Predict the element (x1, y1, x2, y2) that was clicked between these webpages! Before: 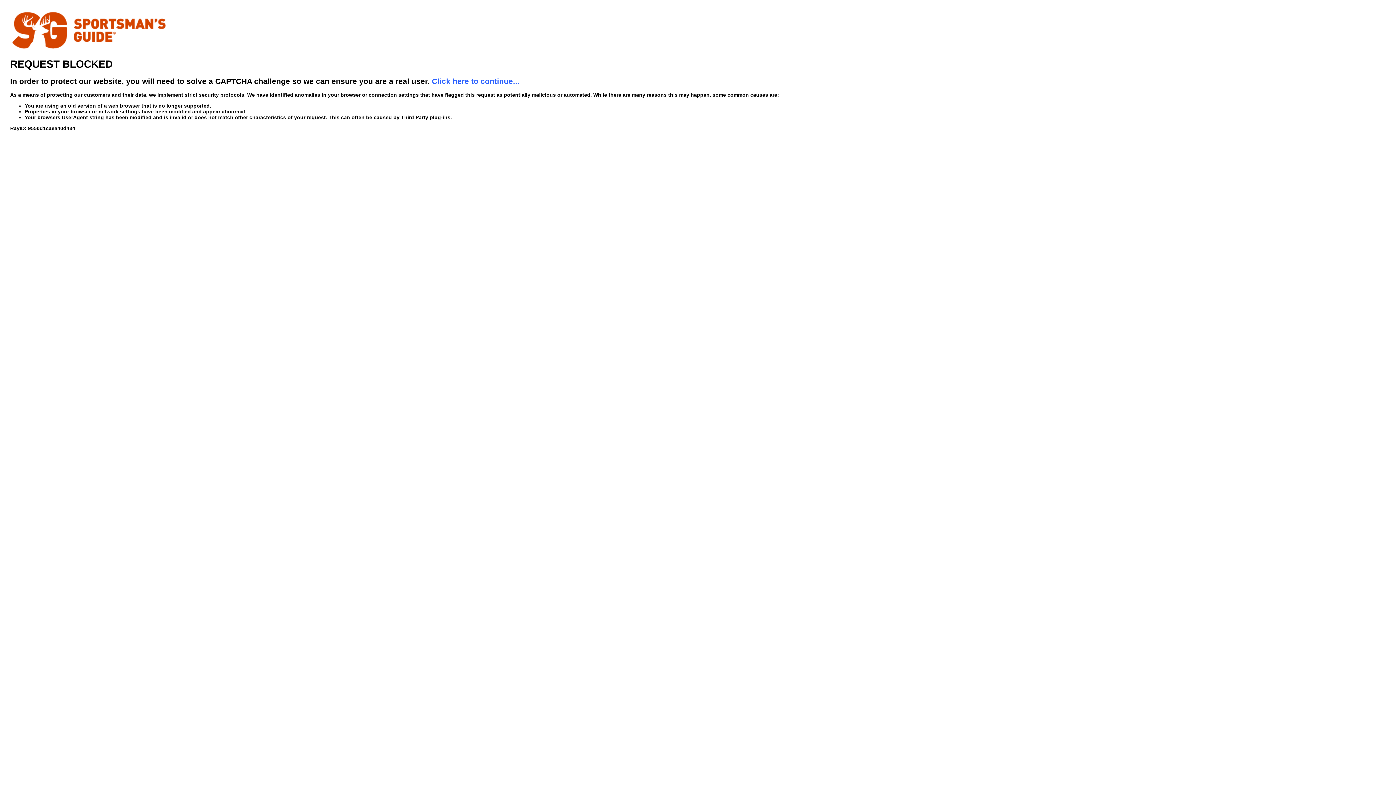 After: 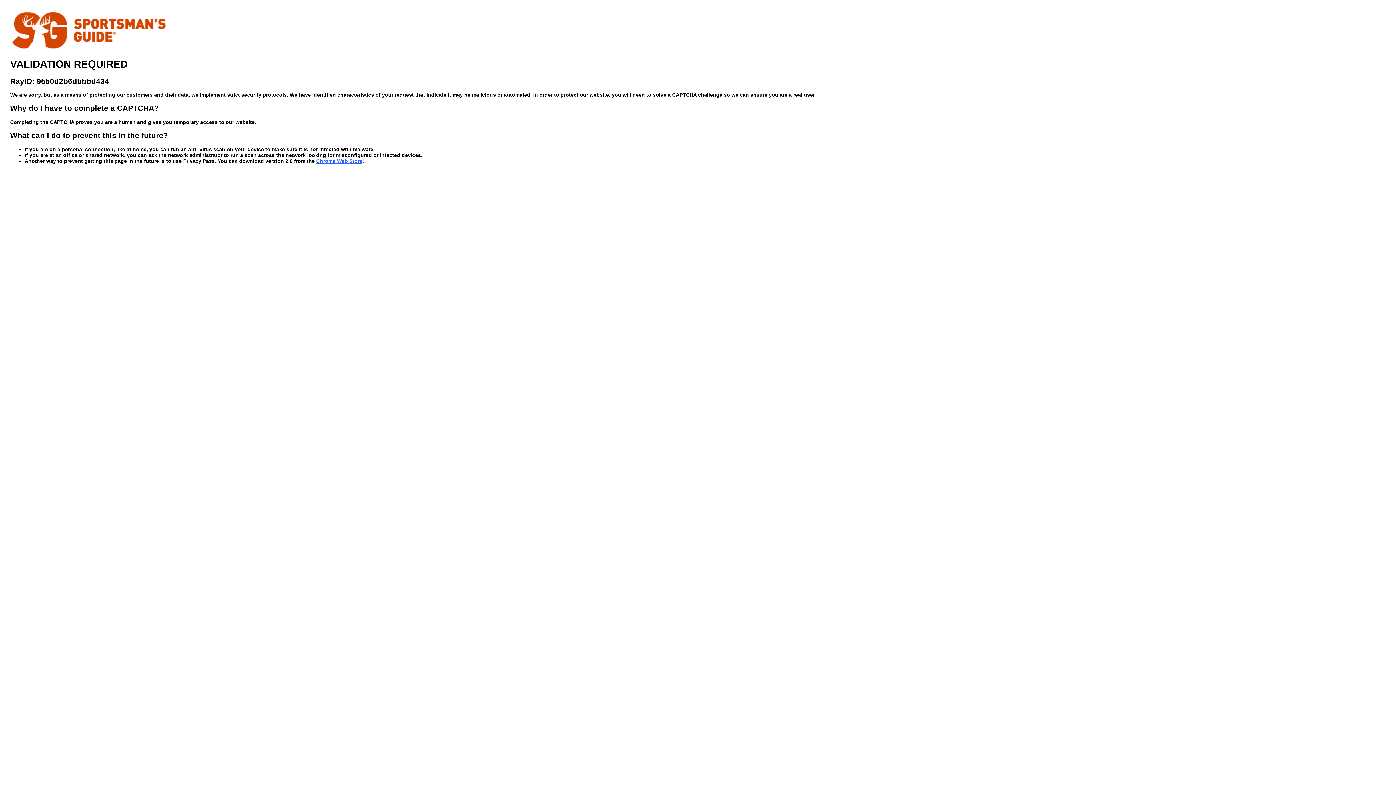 Action: bbox: (432, 76, 519, 85) label: Click here to continue...